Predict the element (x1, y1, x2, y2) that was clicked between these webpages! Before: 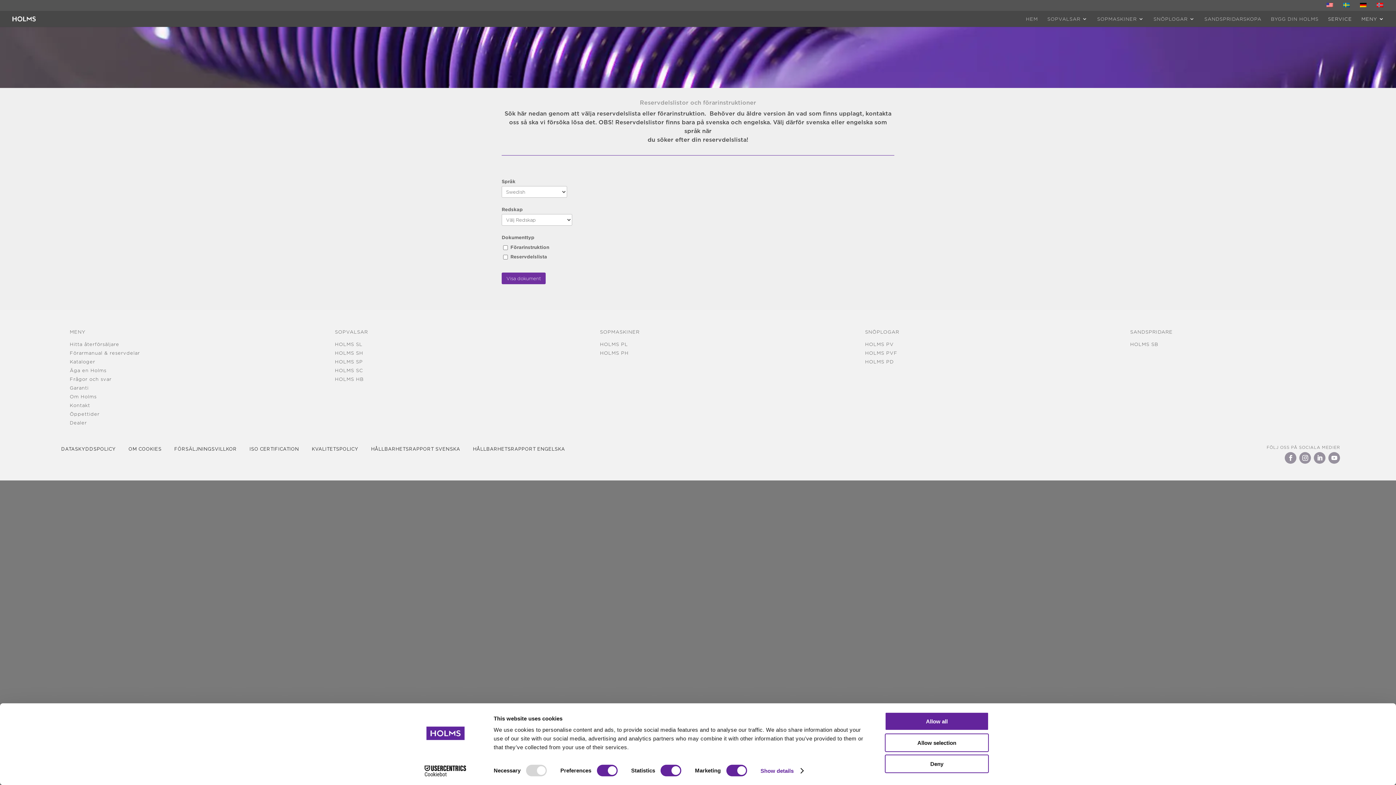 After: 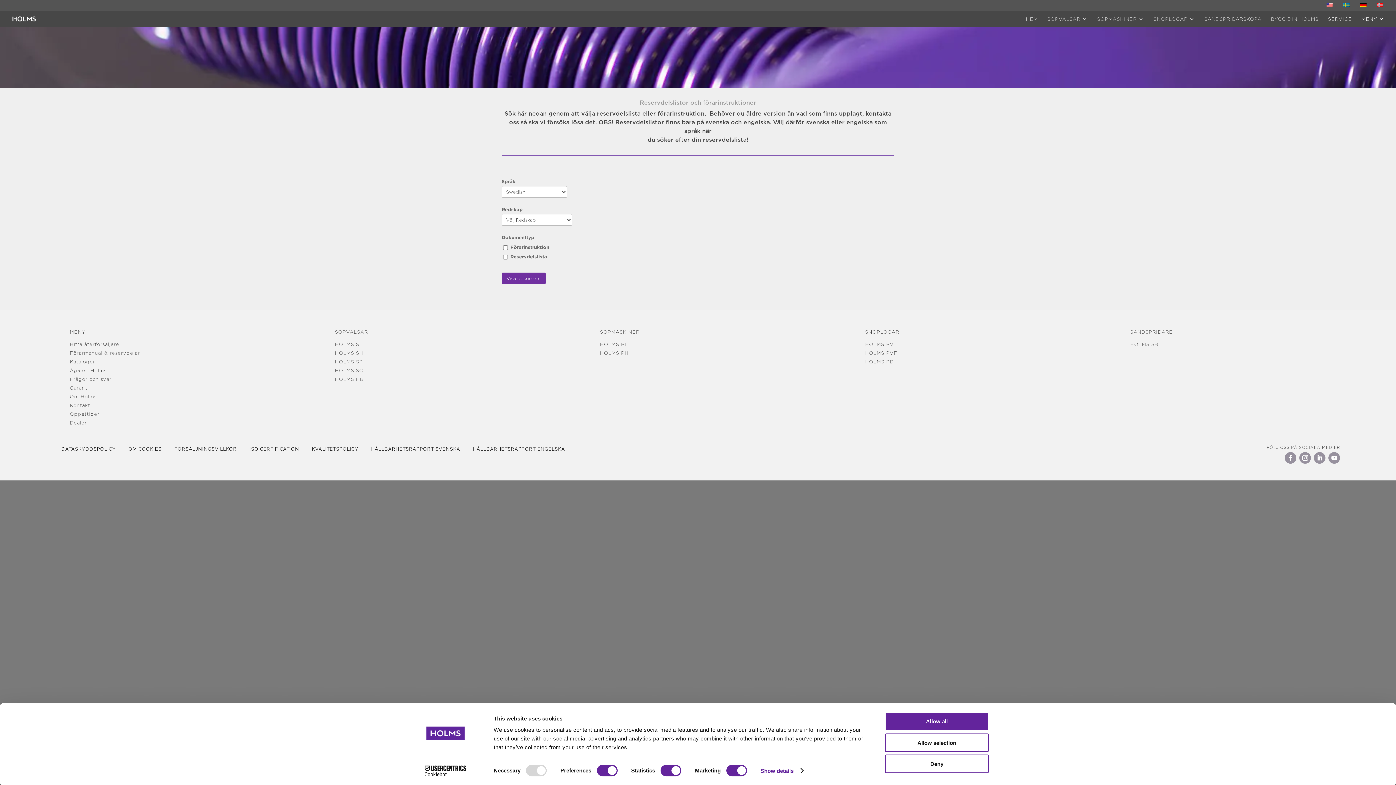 Action: bbox: (1299, 452, 1311, 464)